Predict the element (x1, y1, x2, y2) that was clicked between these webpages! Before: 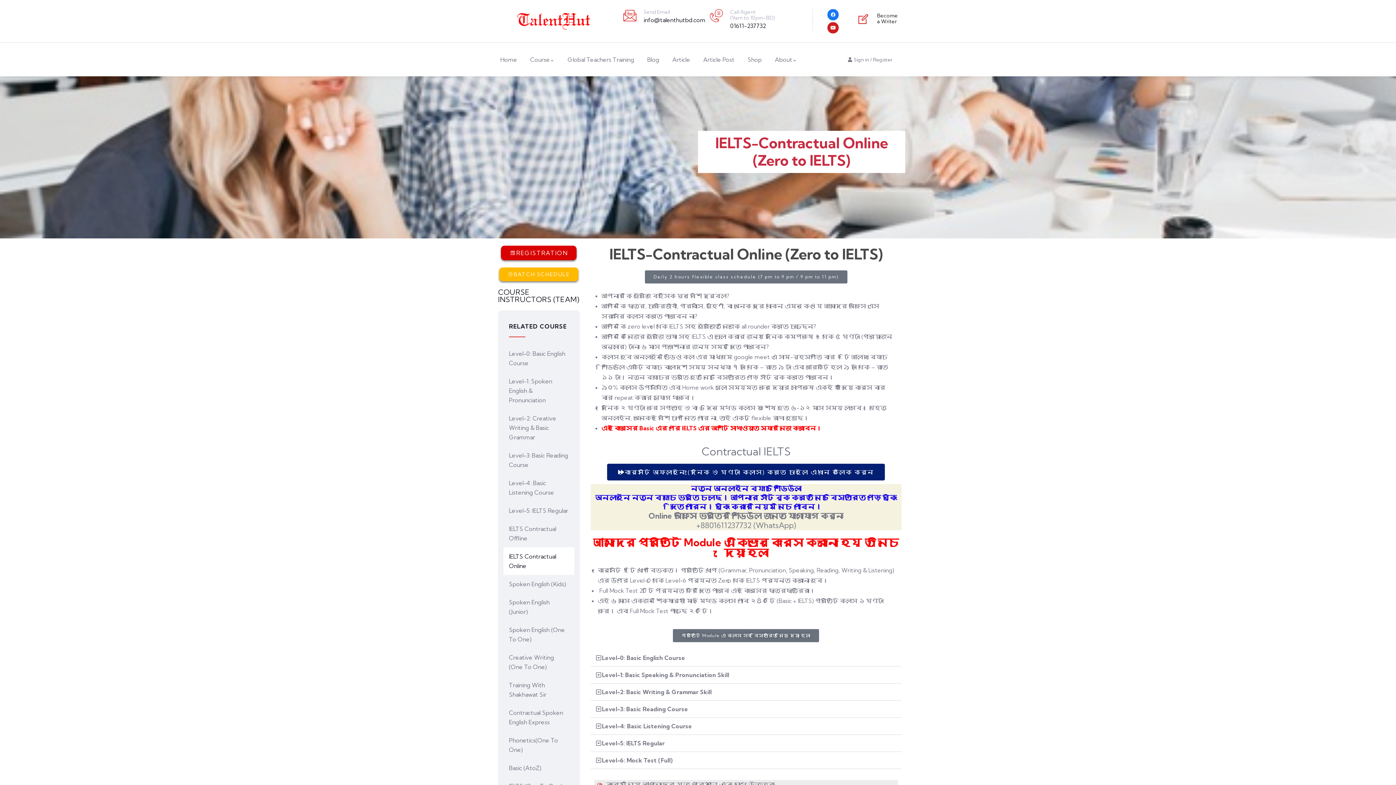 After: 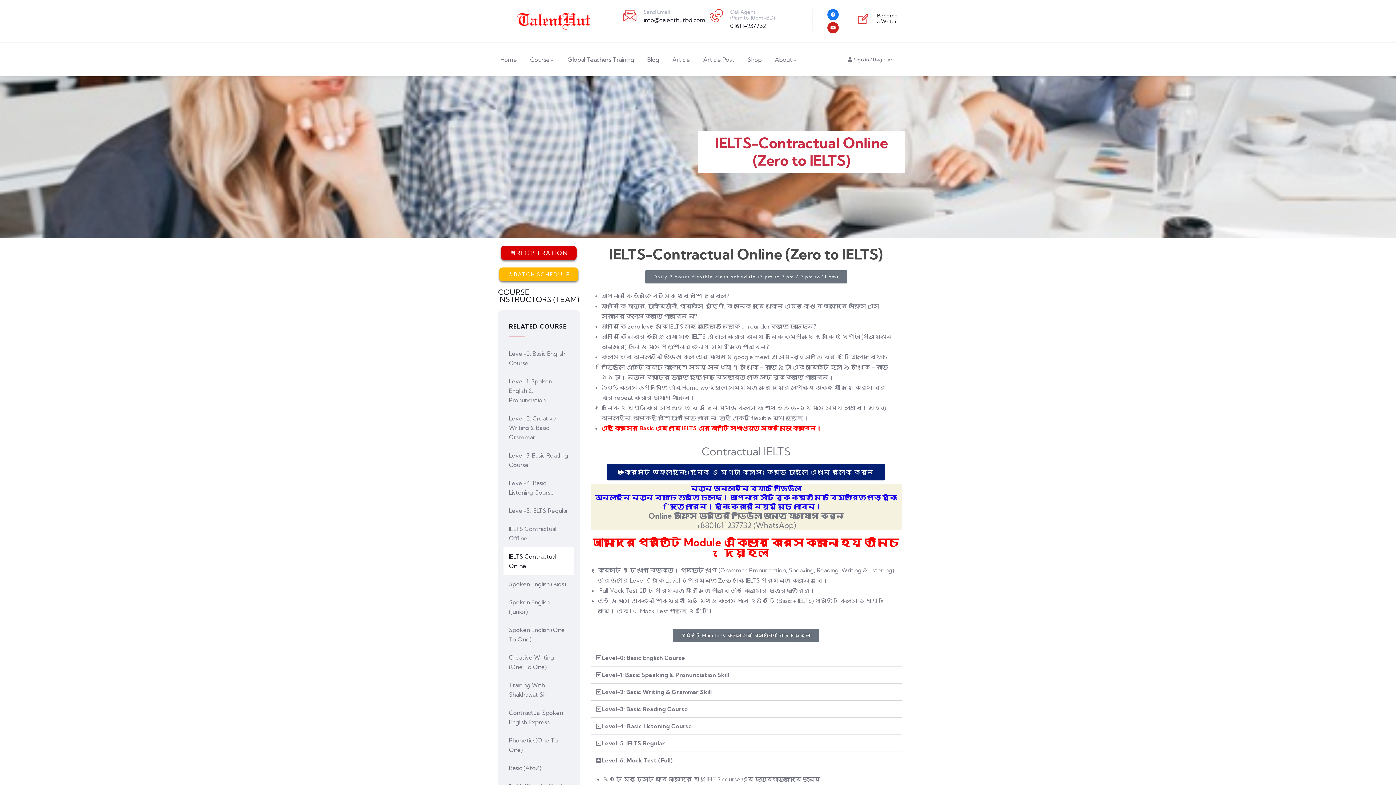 Action: label: Level-6: Mock Test (Full) bbox: (590, 752, 901, 769)